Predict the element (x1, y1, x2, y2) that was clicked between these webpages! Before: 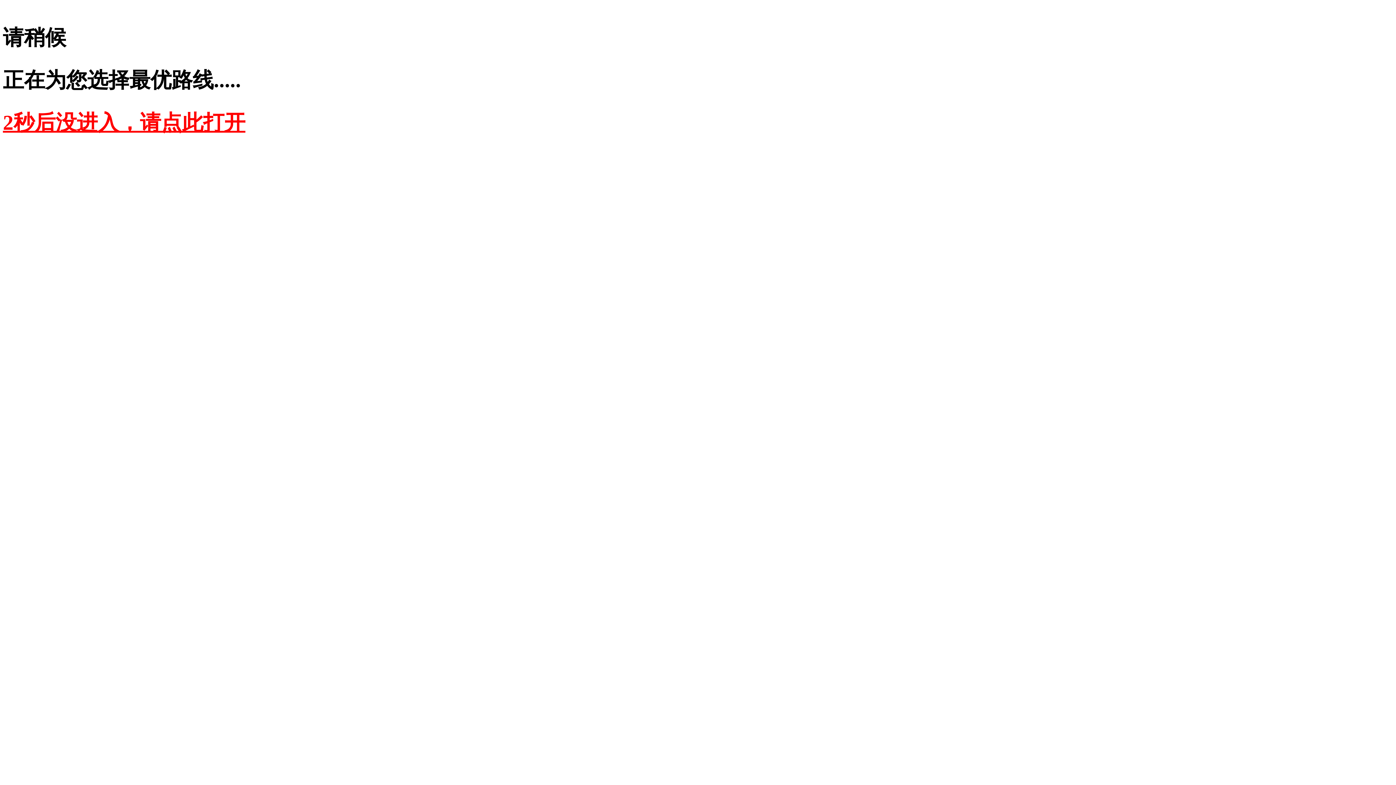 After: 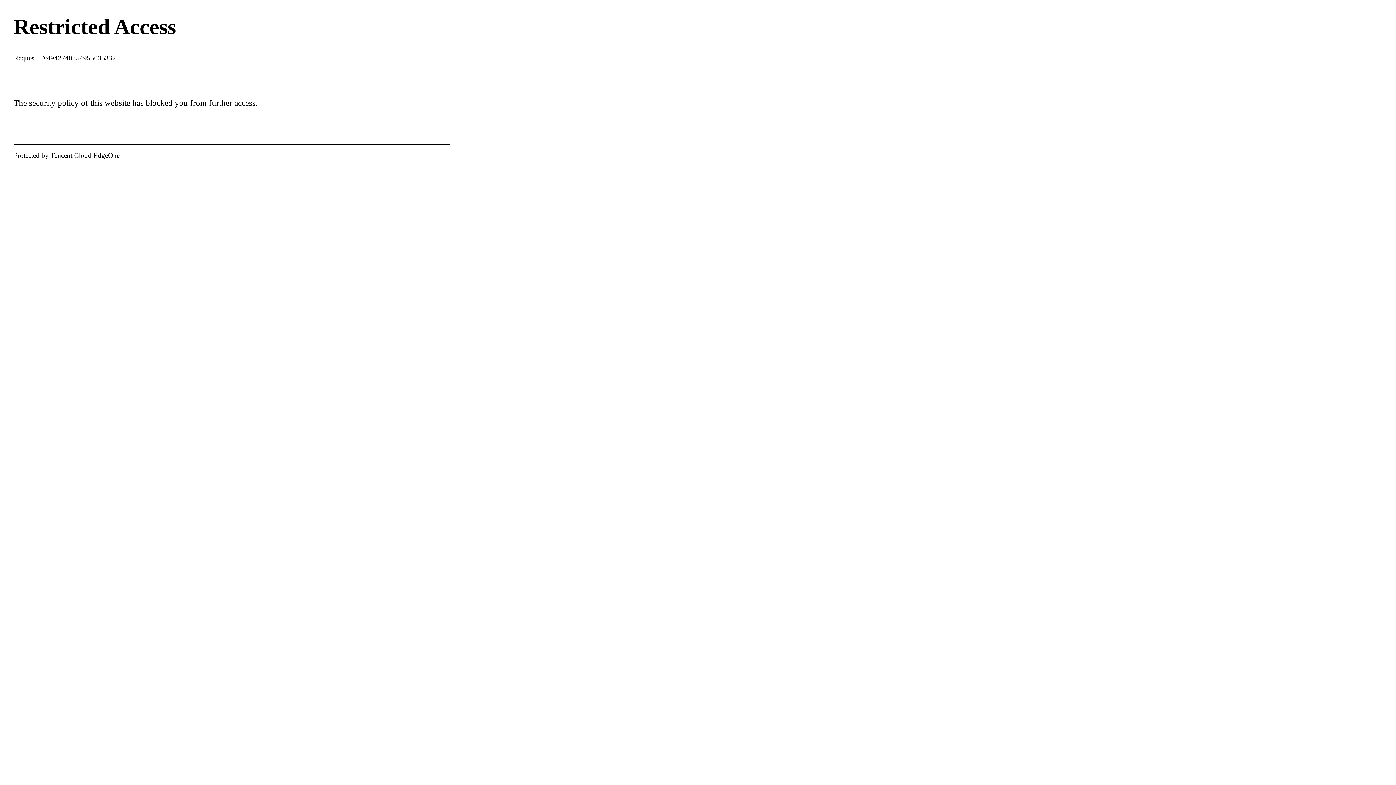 Action: bbox: (2, 110, 245, 134) label: 2秒后没进入，请点此打开